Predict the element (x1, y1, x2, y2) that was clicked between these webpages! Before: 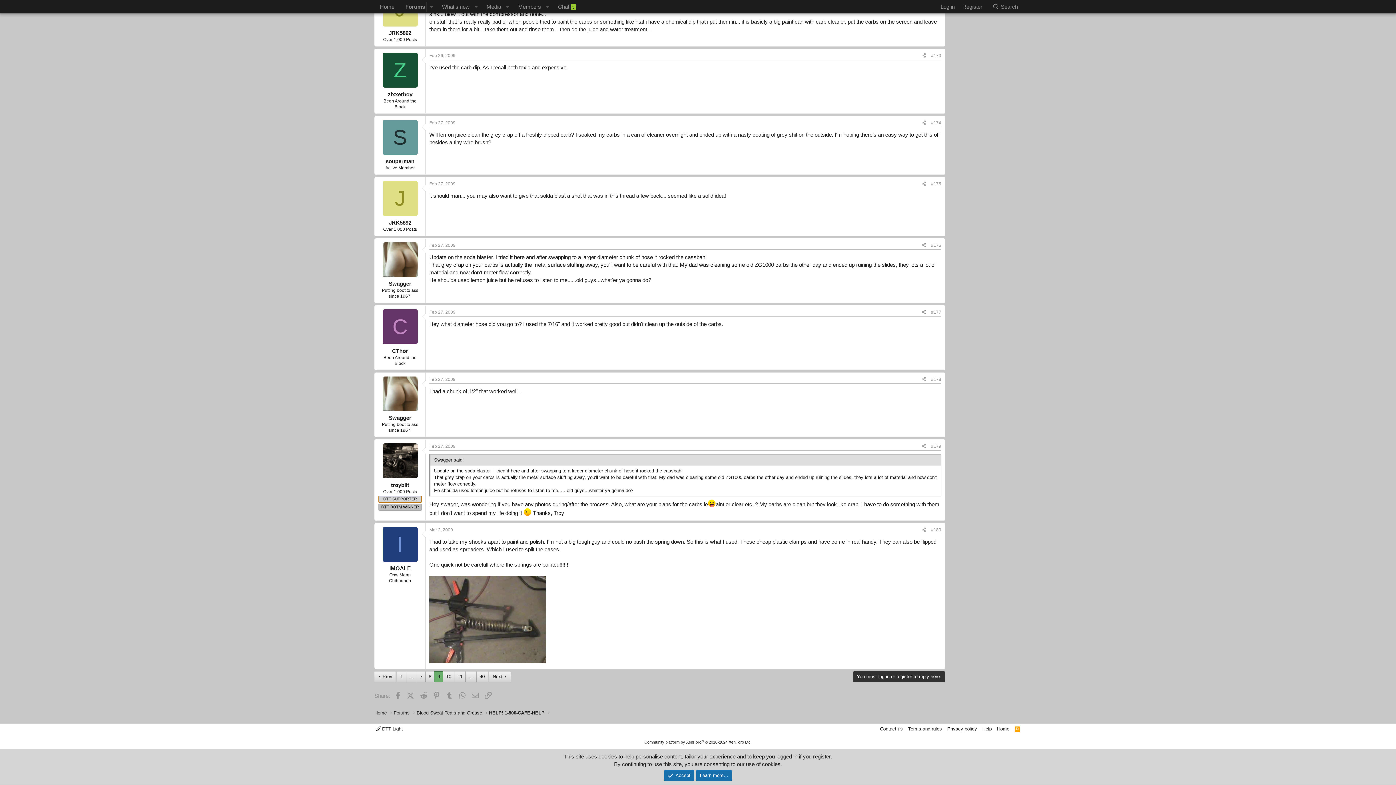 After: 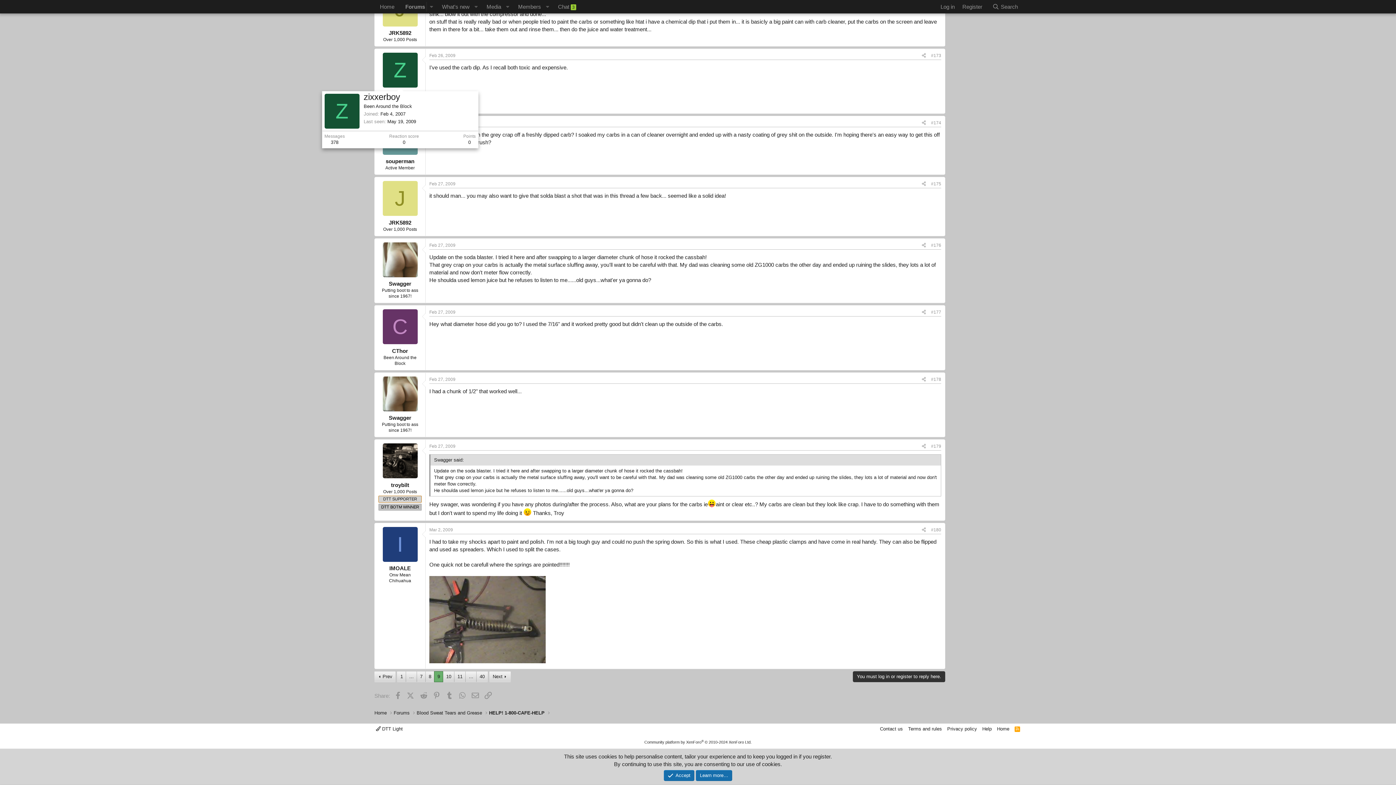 Action: bbox: (382, 52, 417, 87) label: Z